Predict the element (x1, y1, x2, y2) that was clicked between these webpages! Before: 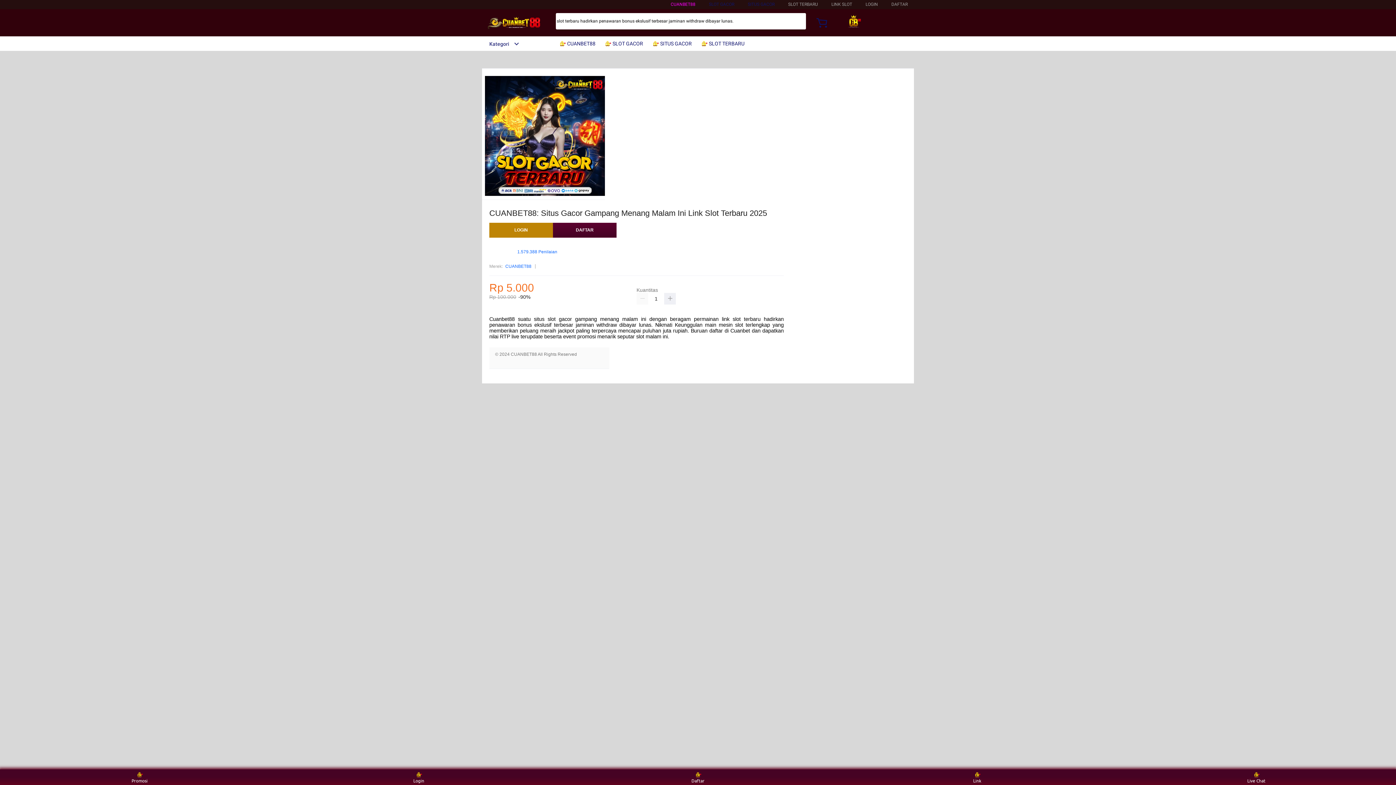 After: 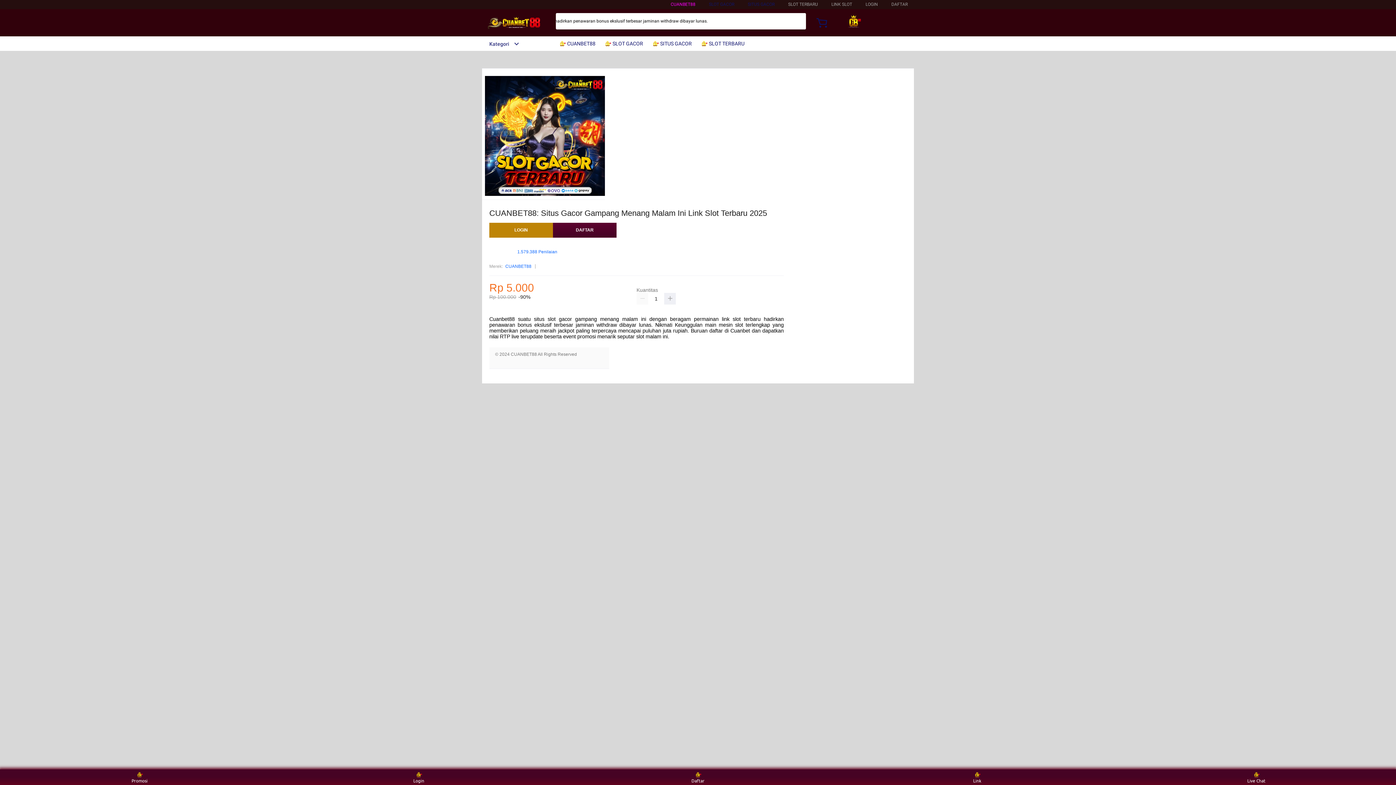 Action: label:  SLOT TERBARU bbox: (700, 36, 748, 50)